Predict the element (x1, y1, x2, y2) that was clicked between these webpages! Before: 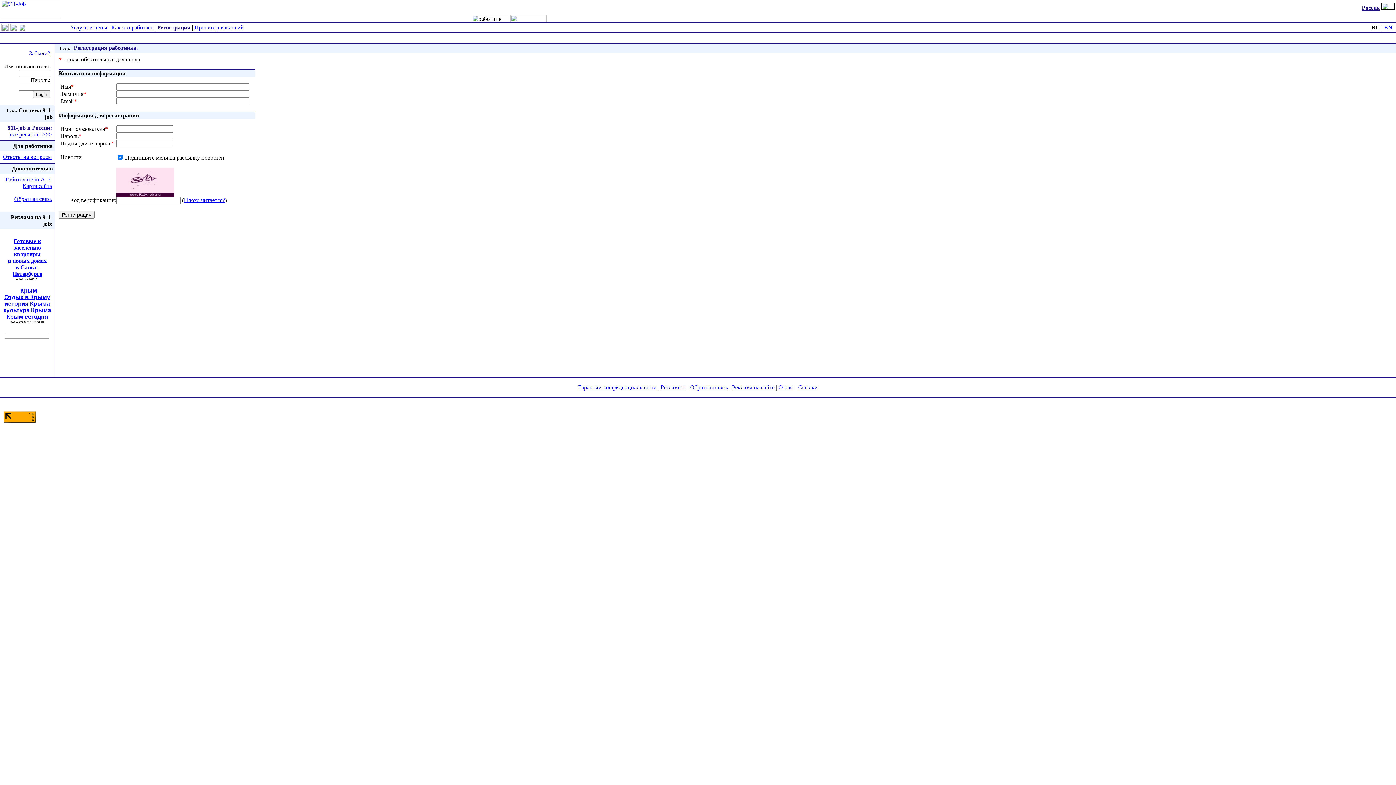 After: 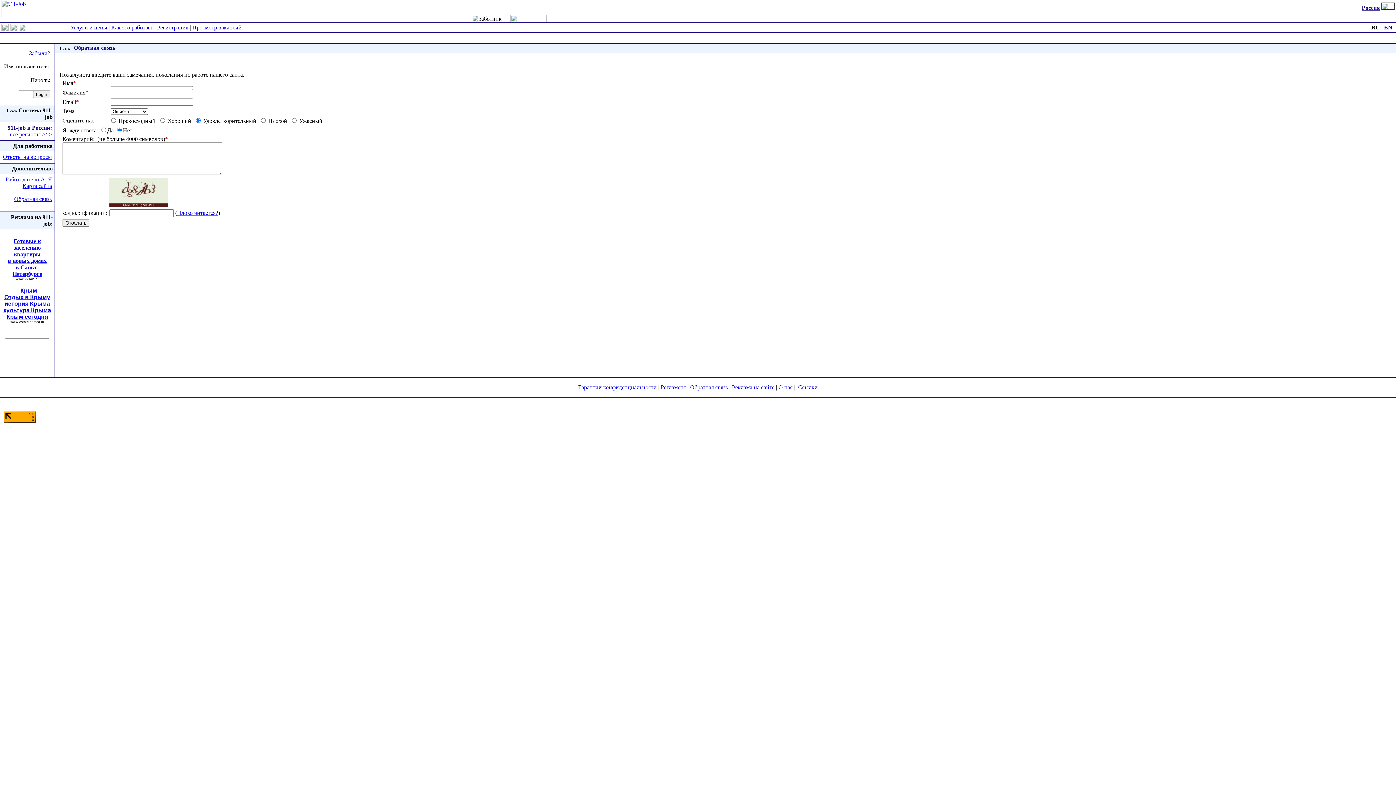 Action: label: Обратная связь bbox: (690, 384, 728, 390)